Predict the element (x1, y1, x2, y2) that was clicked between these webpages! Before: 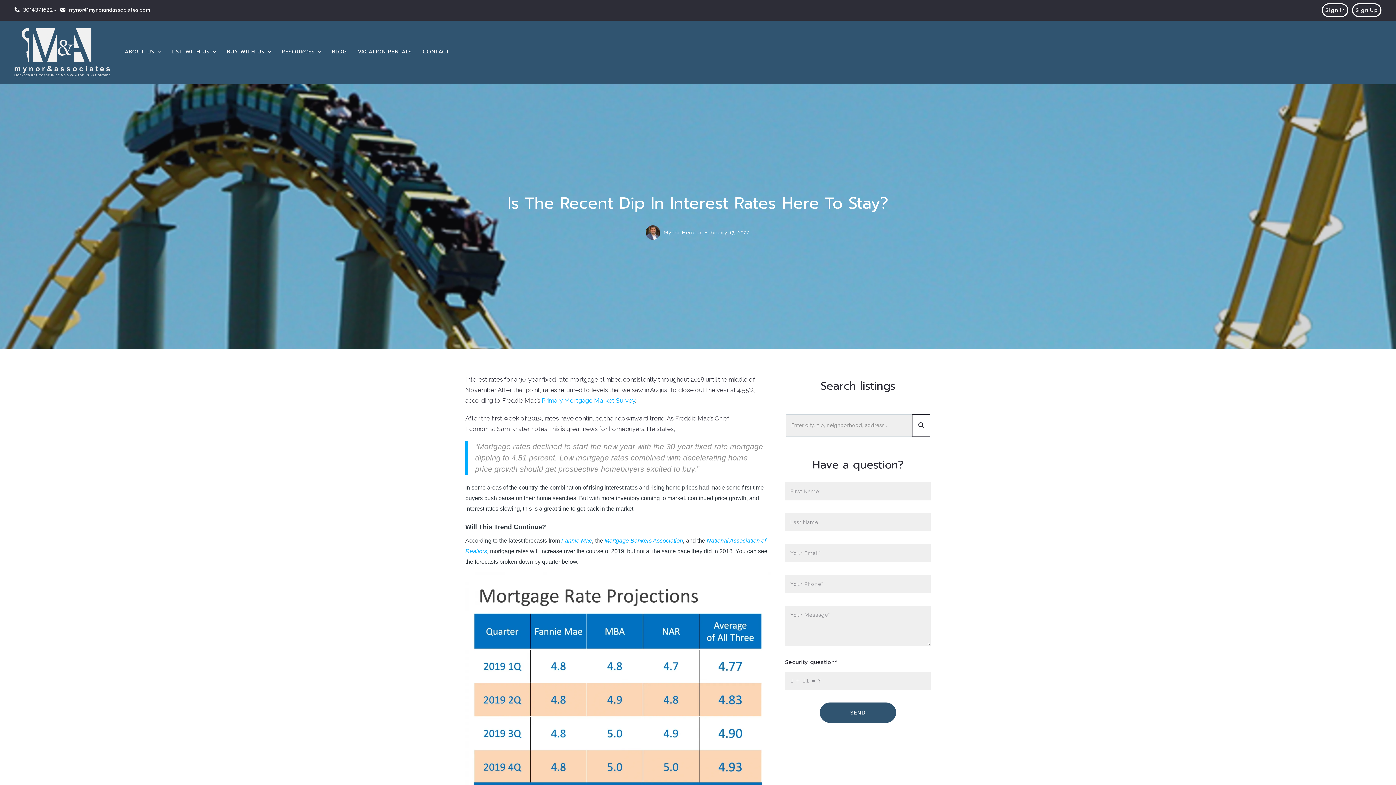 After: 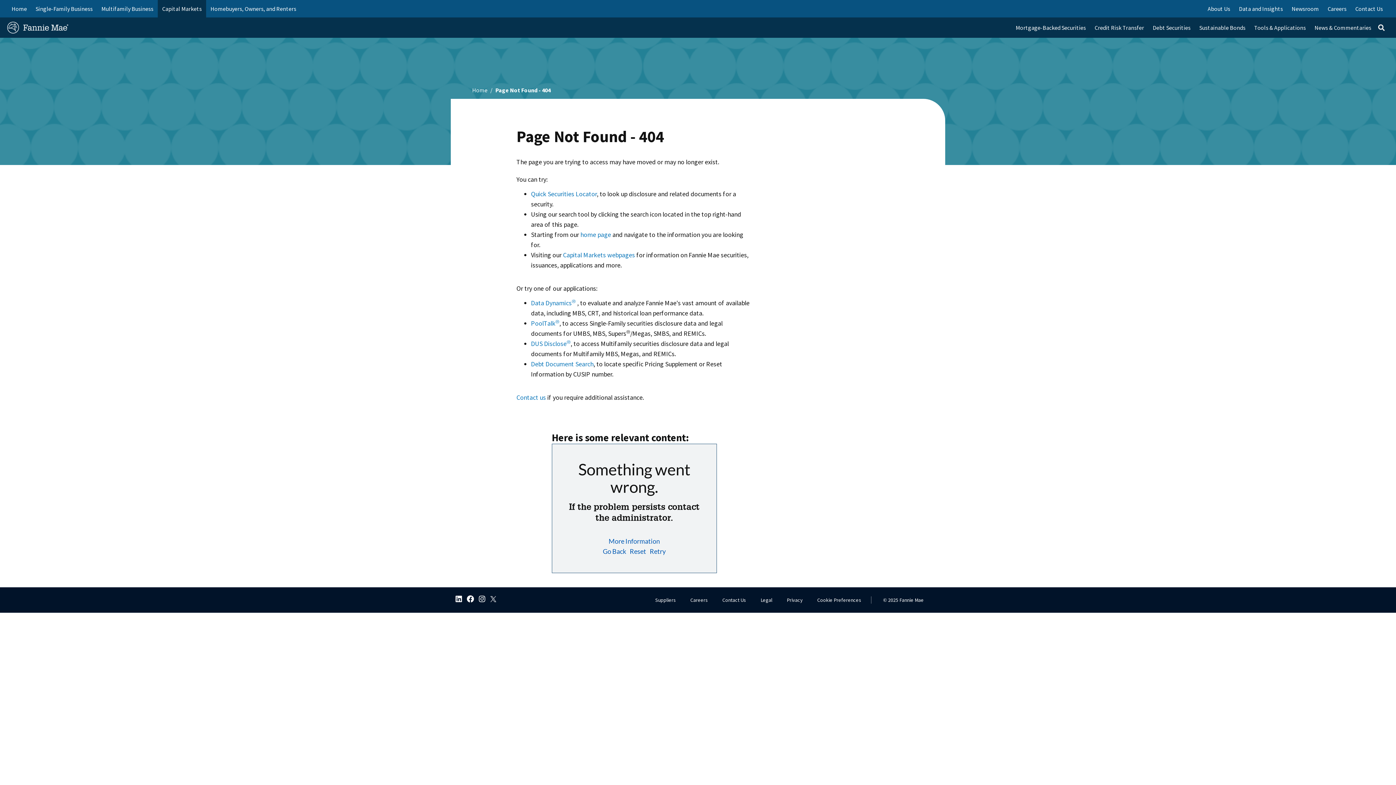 Action: bbox: (561, 537, 592, 544) label: Fannie Mae